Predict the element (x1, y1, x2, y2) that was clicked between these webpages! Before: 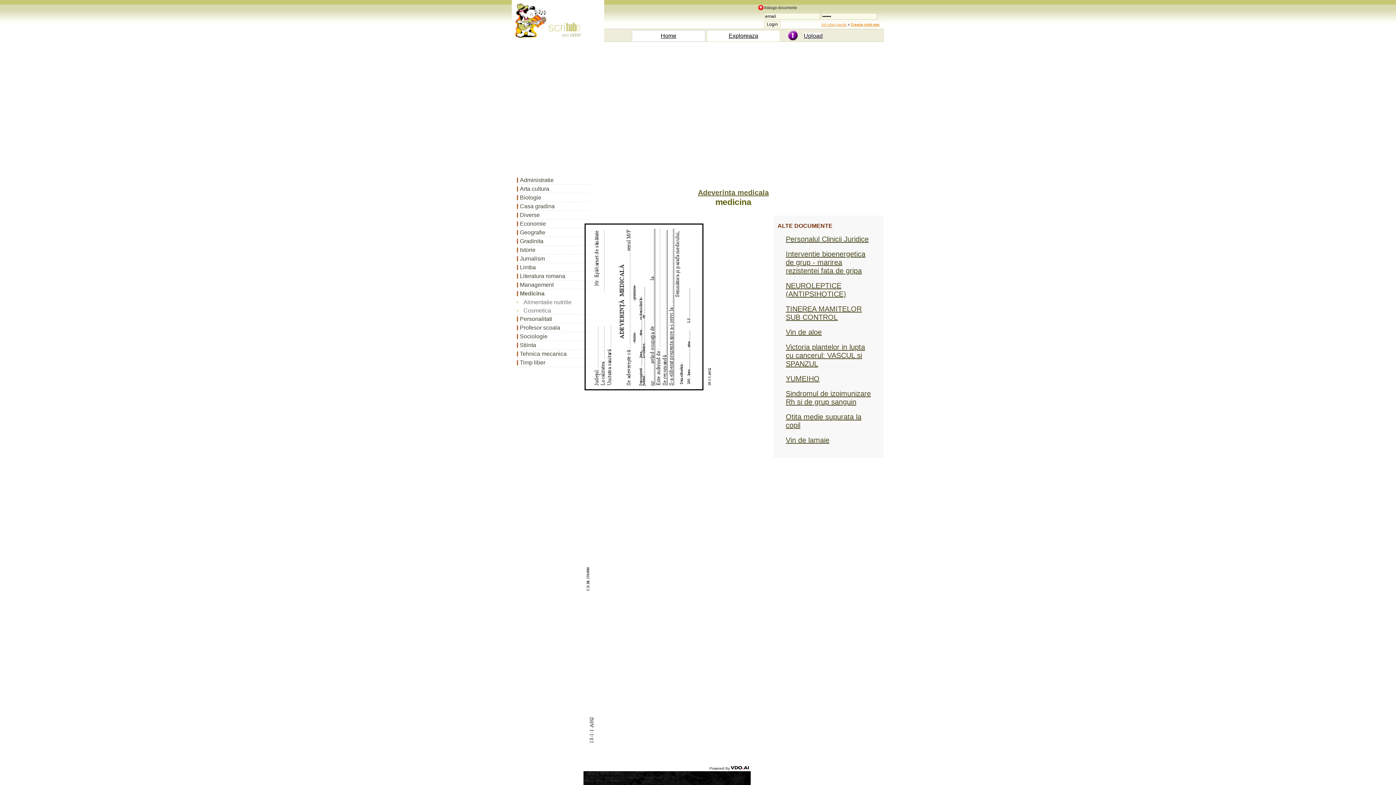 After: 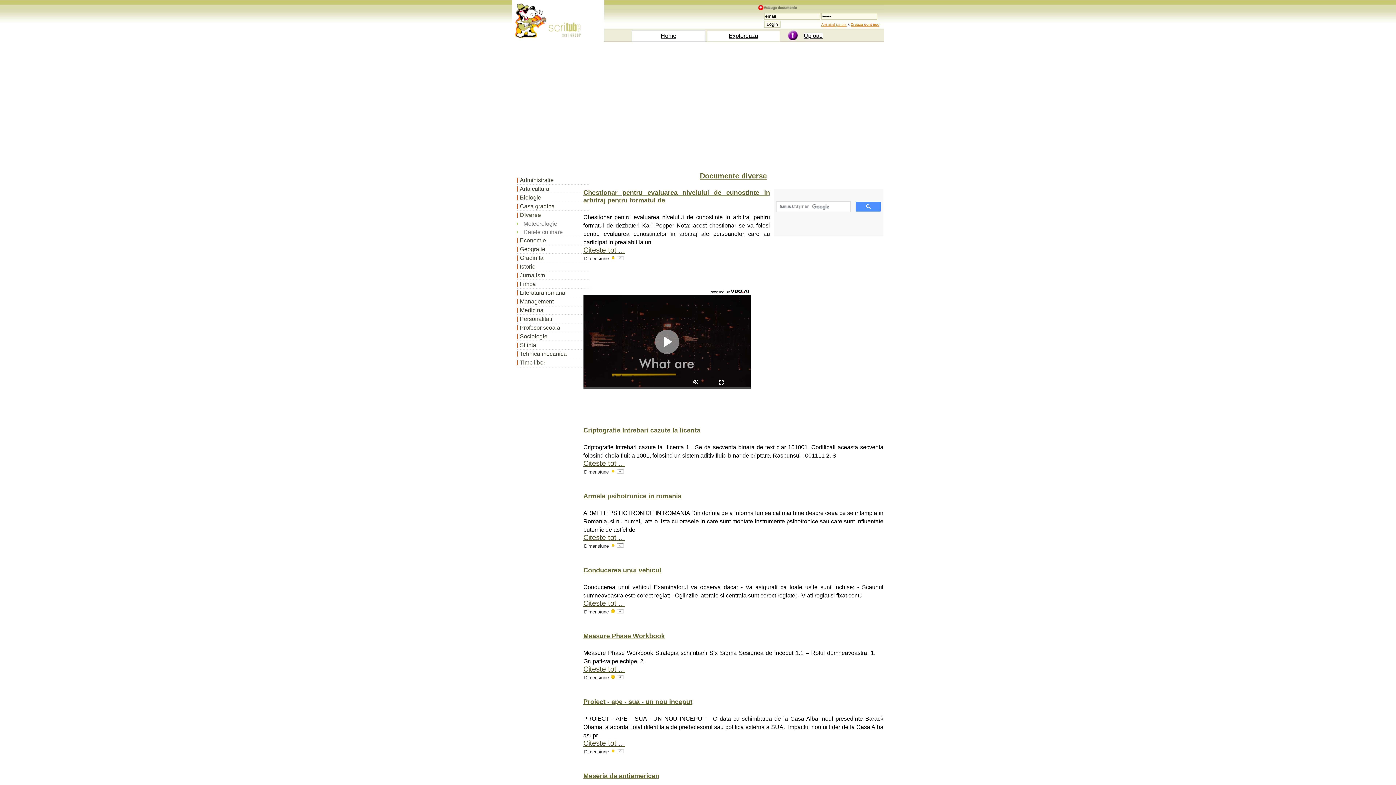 Action: label: Diverse bbox: (517, 210, 589, 219)